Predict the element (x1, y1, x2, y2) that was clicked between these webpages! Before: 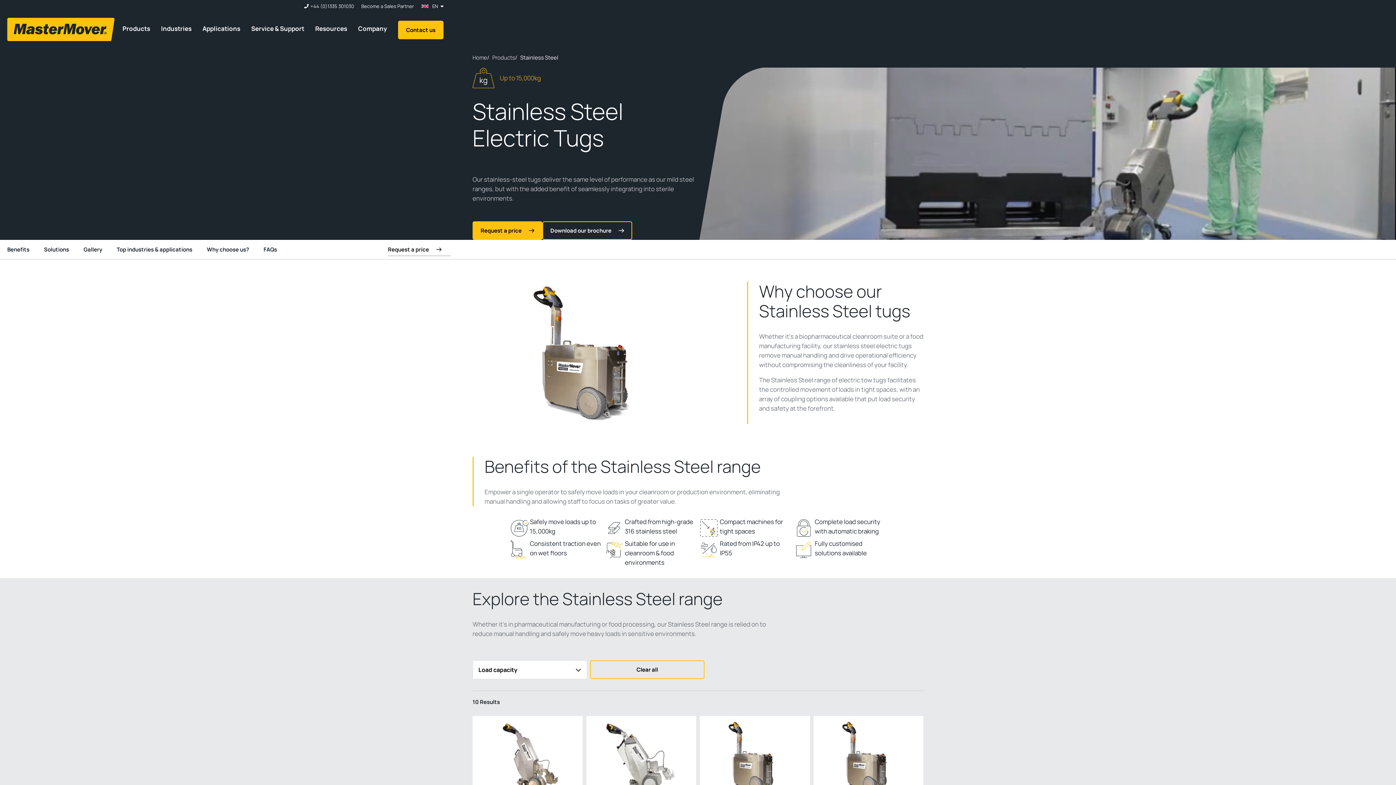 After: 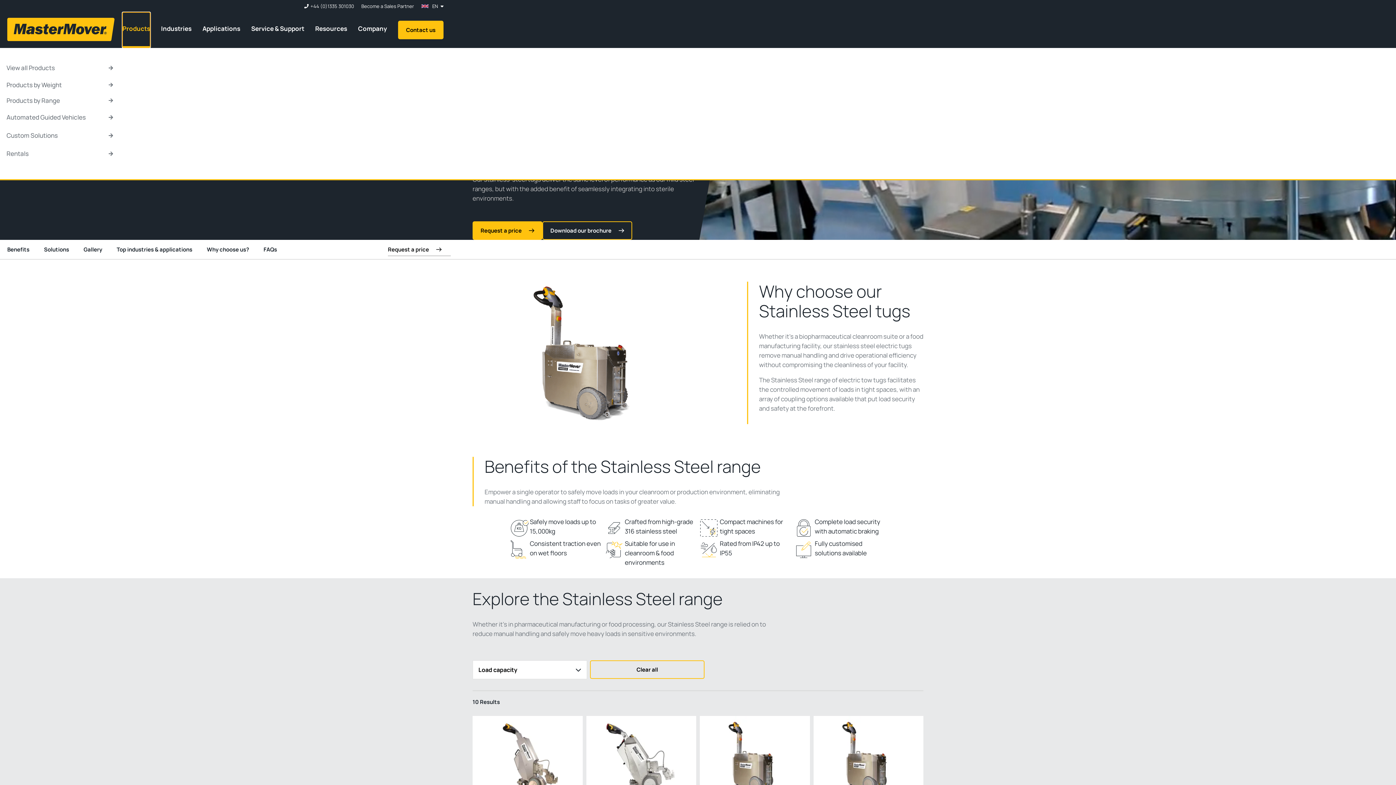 Action: label: Products bbox: (122, 12, 150, 47)